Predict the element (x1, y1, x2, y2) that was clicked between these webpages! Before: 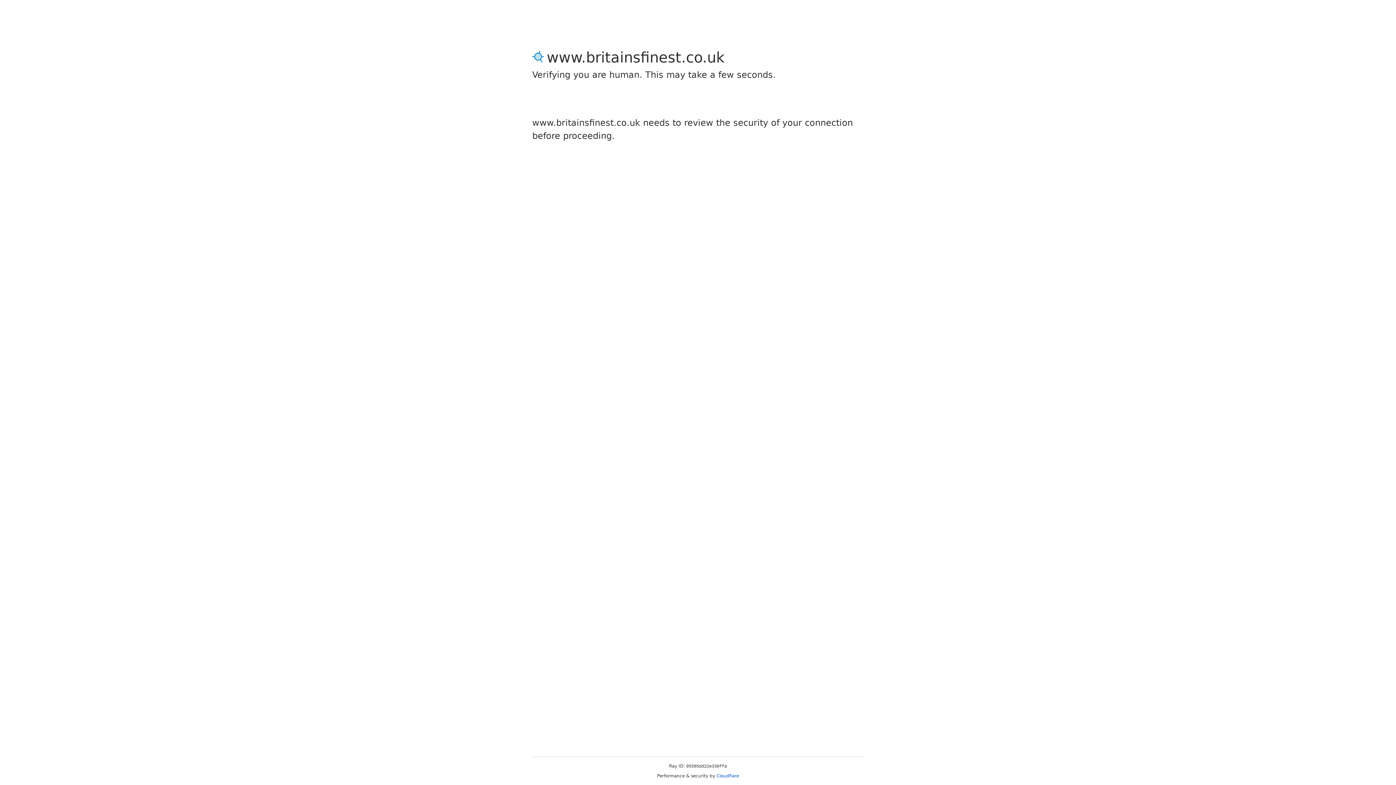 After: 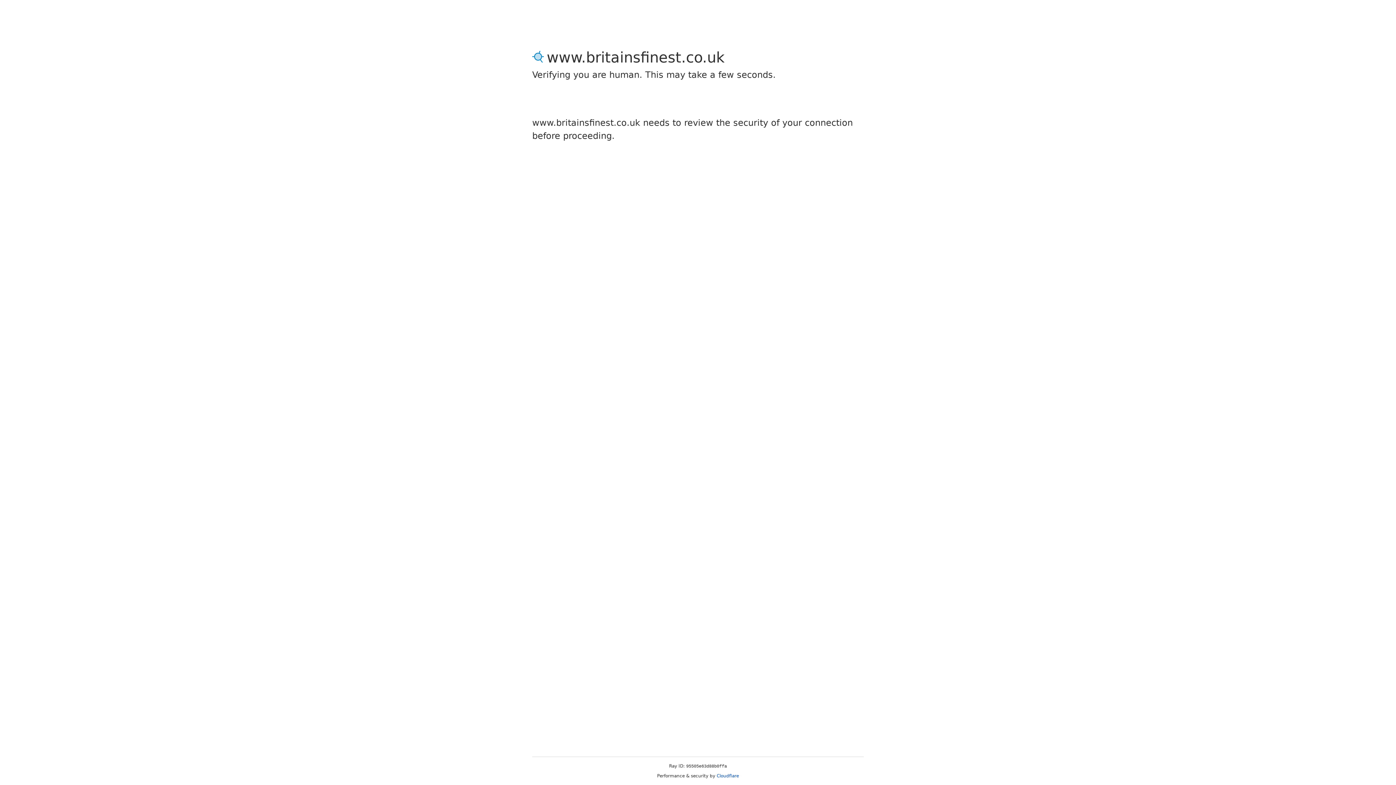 Action: label: Cloudflare bbox: (716, 773, 739, 778)